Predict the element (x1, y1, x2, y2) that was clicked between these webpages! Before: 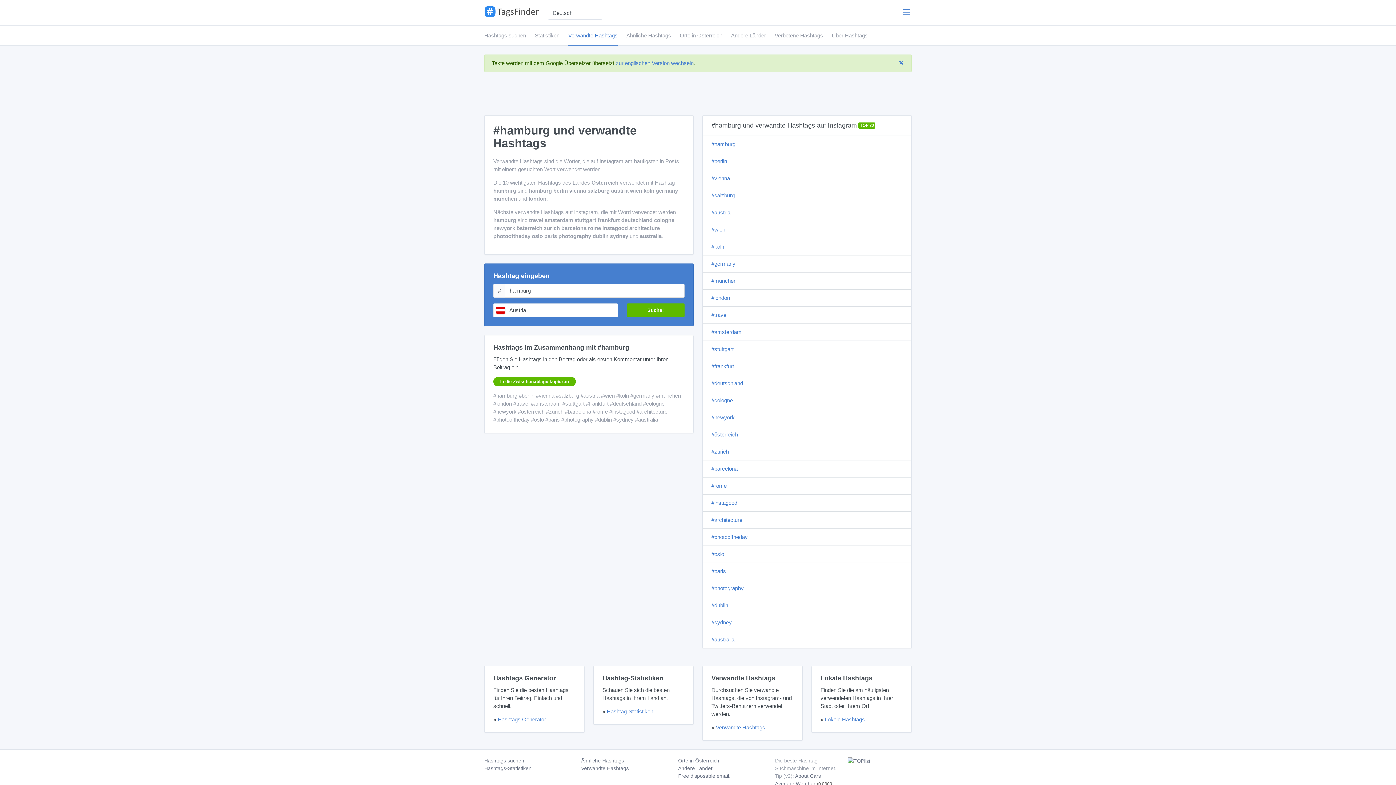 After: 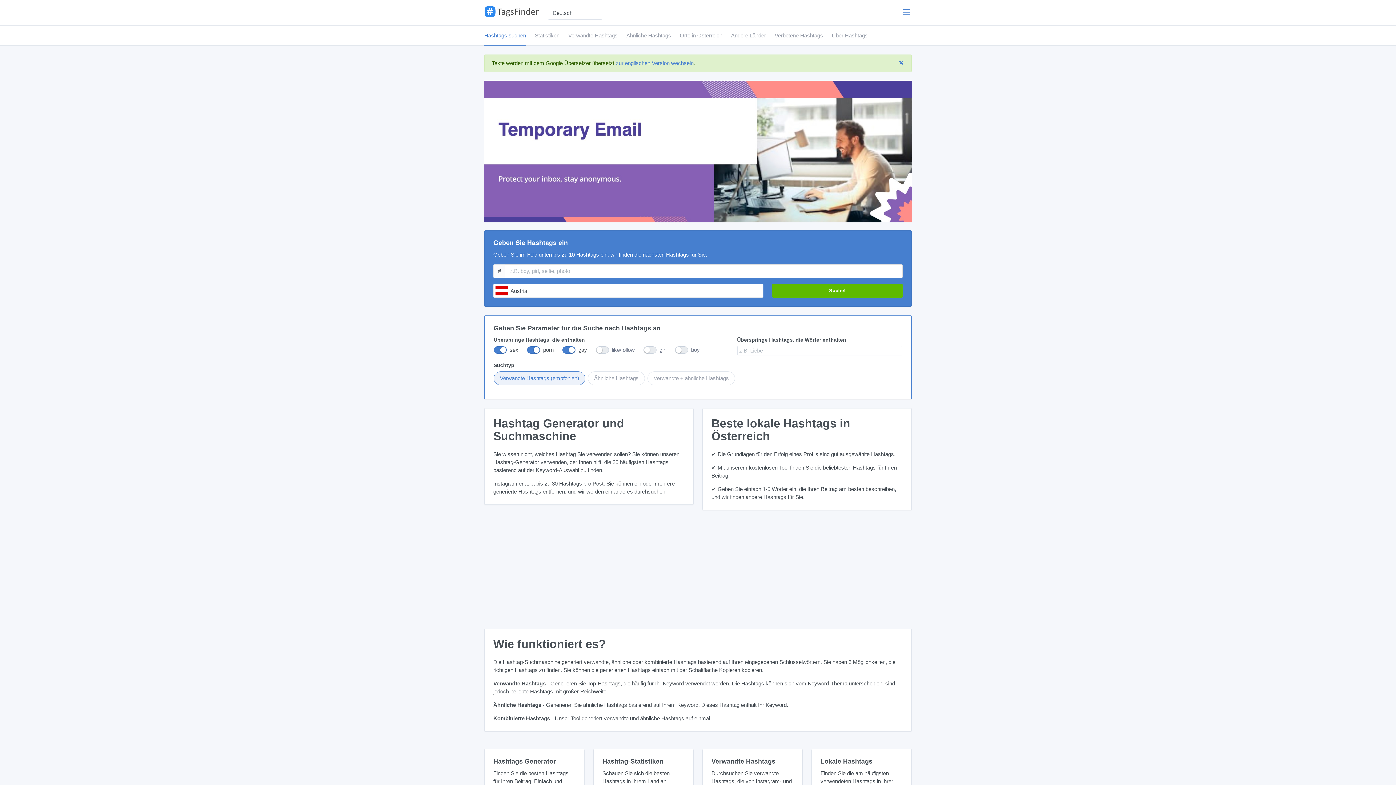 Action: label: Hashtags suchen bbox: (484, 25, 526, 45)